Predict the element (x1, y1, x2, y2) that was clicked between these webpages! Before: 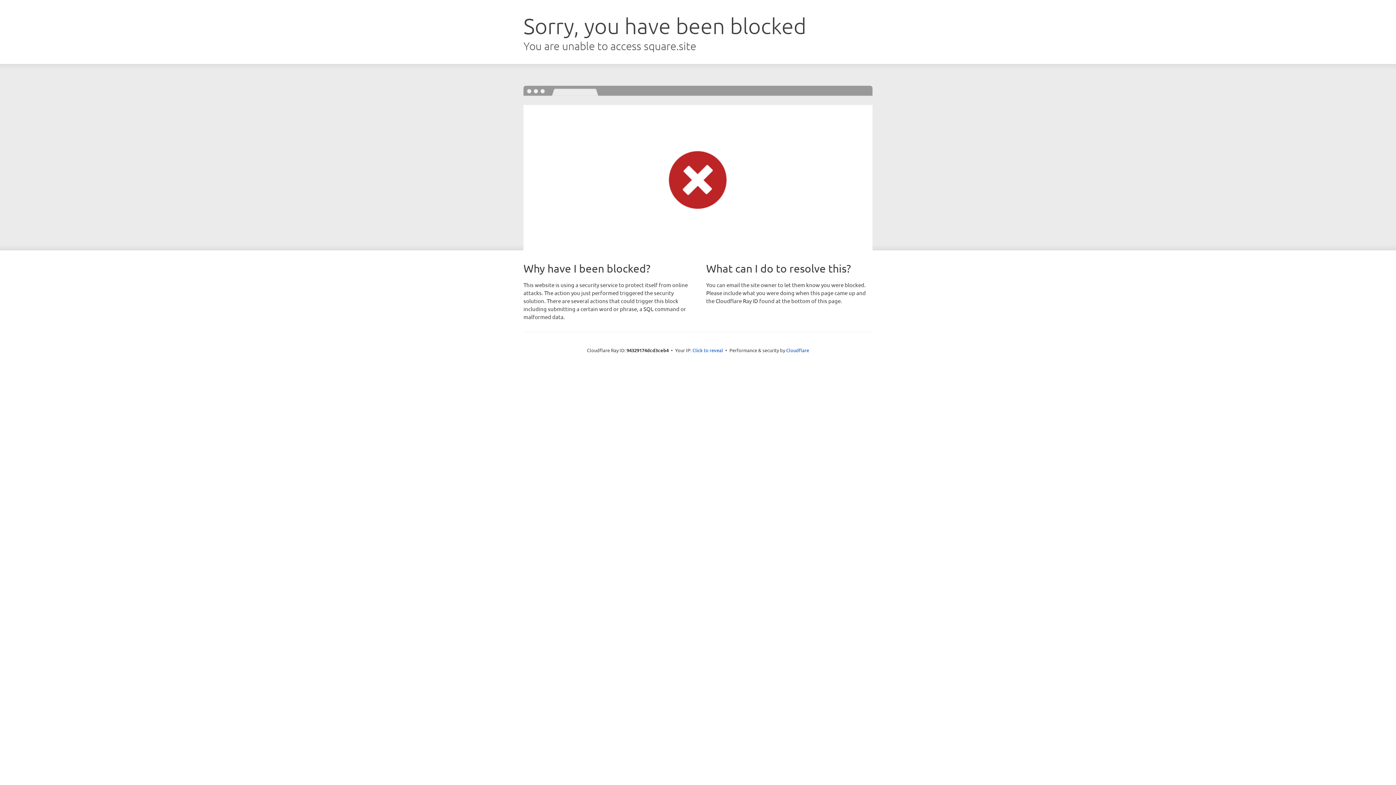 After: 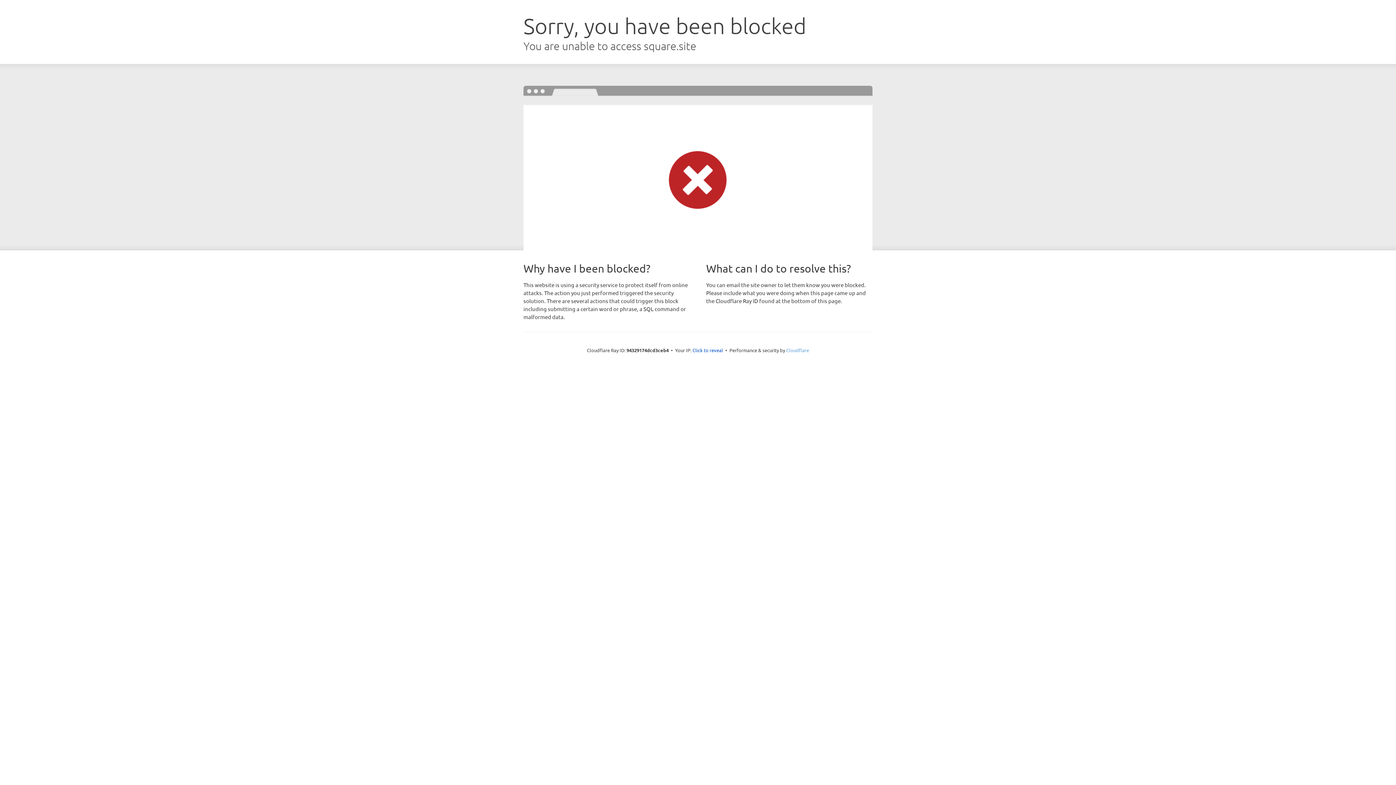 Action: label: Cloudflare bbox: (786, 347, 809, 353)